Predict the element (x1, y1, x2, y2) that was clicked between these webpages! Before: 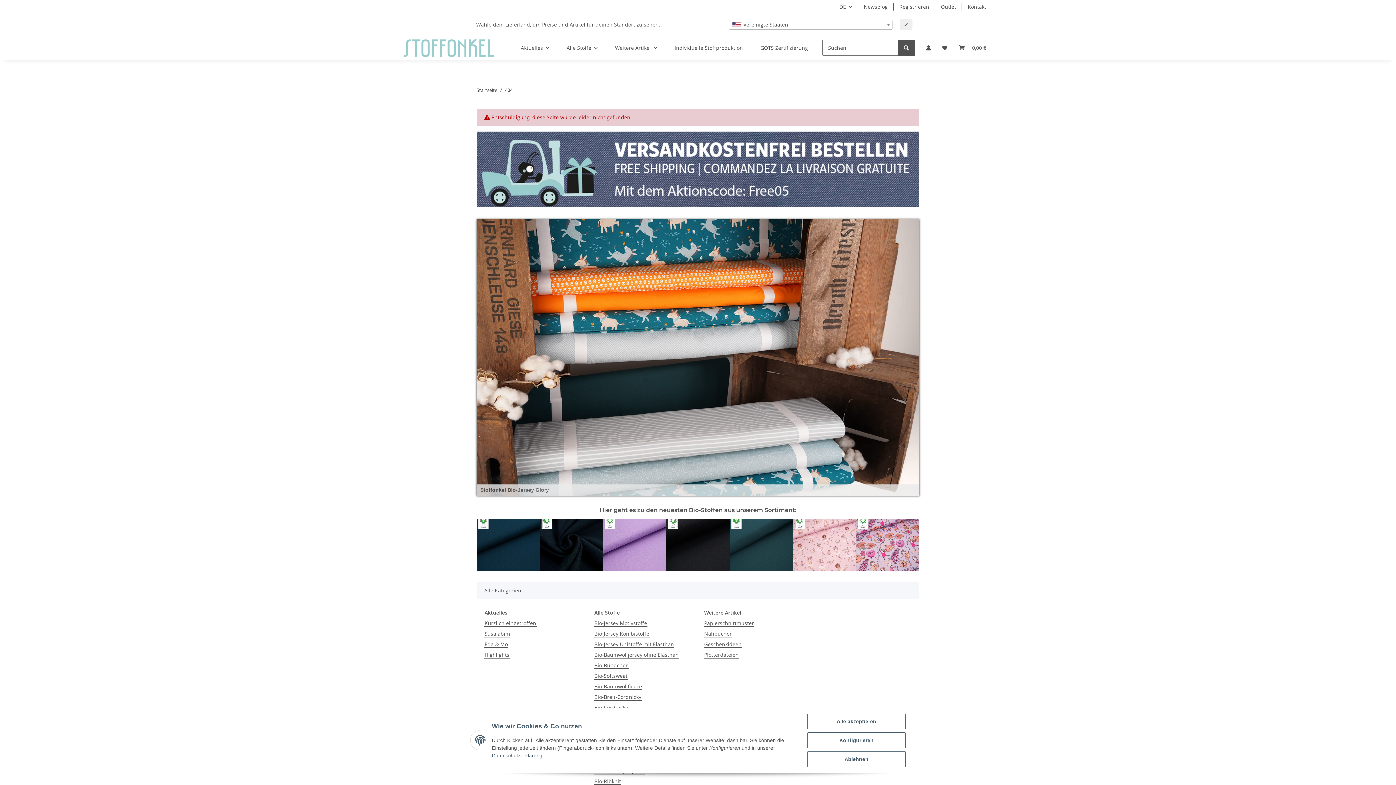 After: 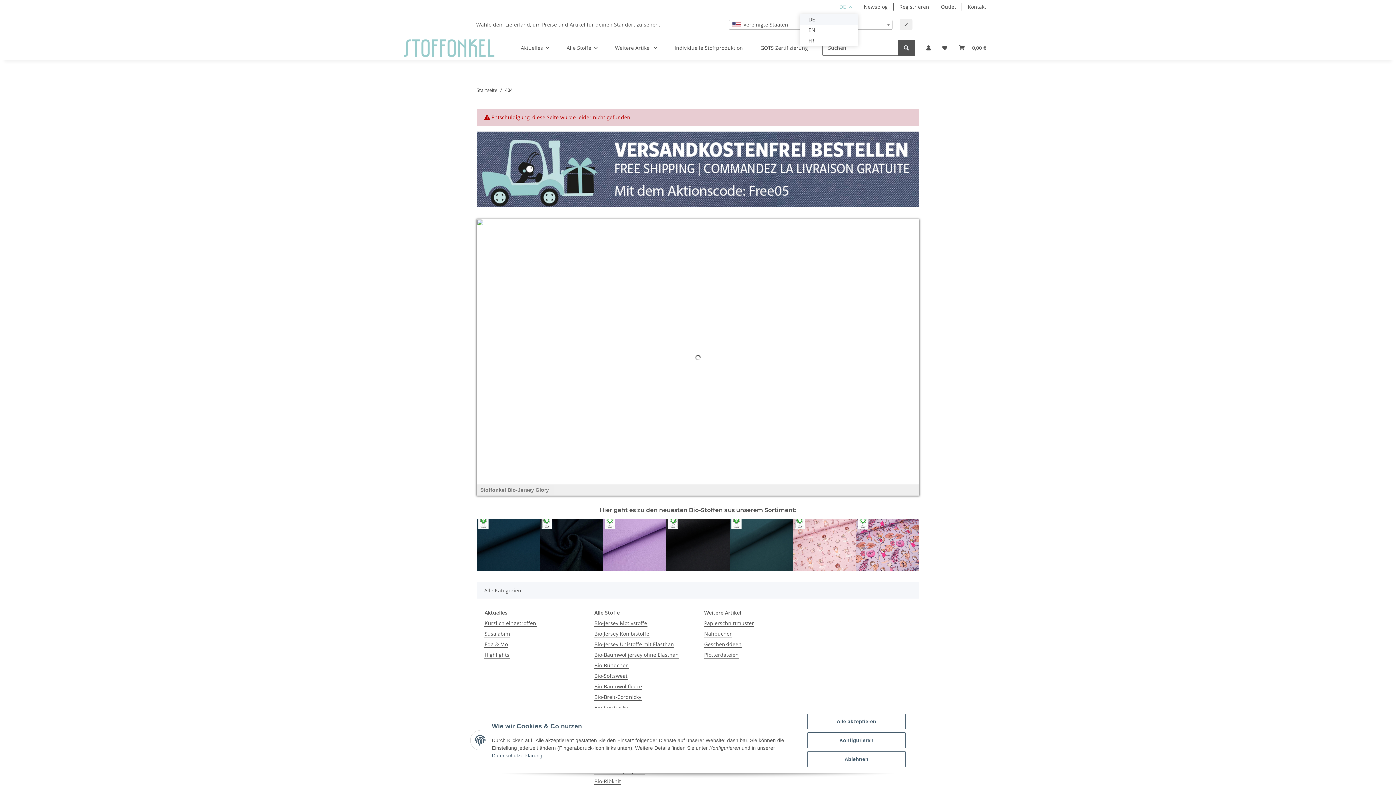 Action: label: DE bbox: (833, 0, 858, 13)